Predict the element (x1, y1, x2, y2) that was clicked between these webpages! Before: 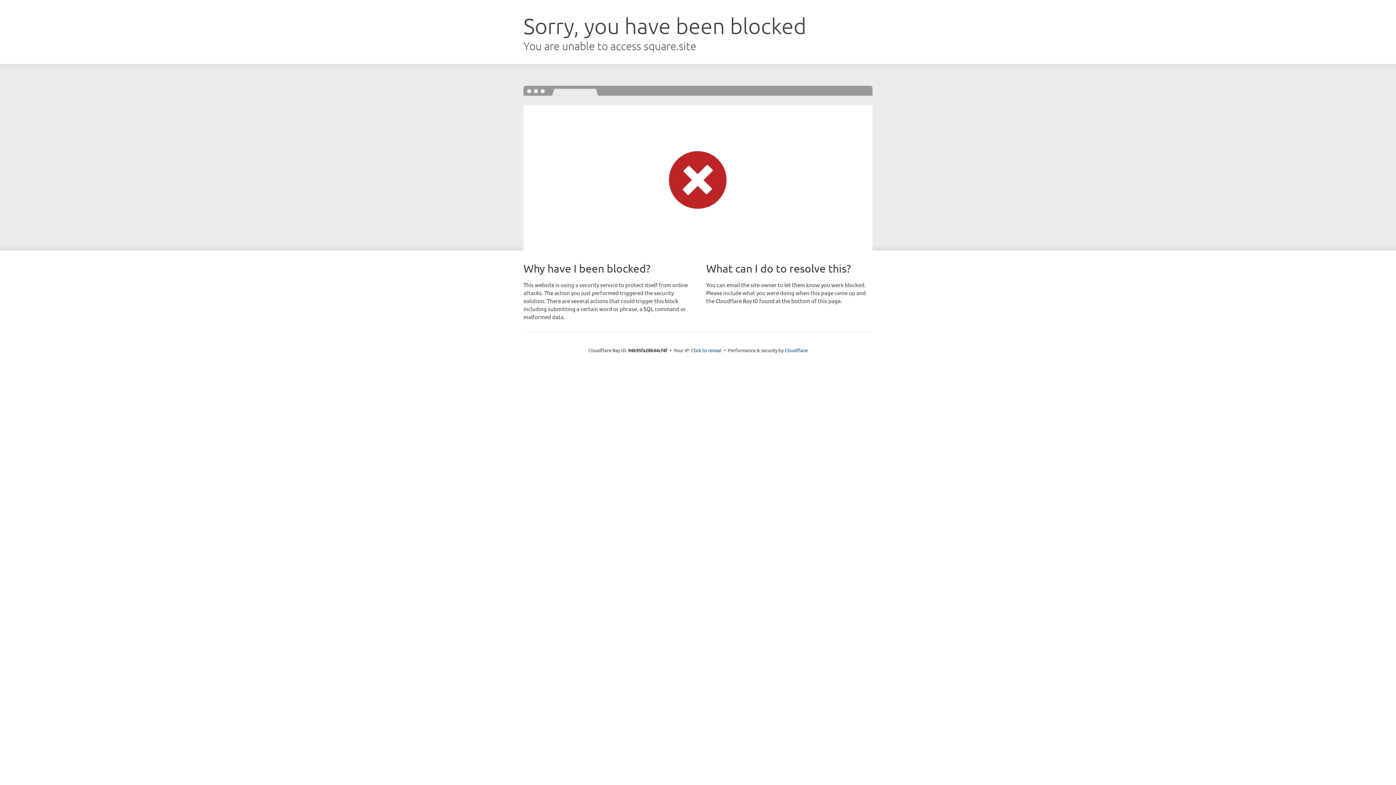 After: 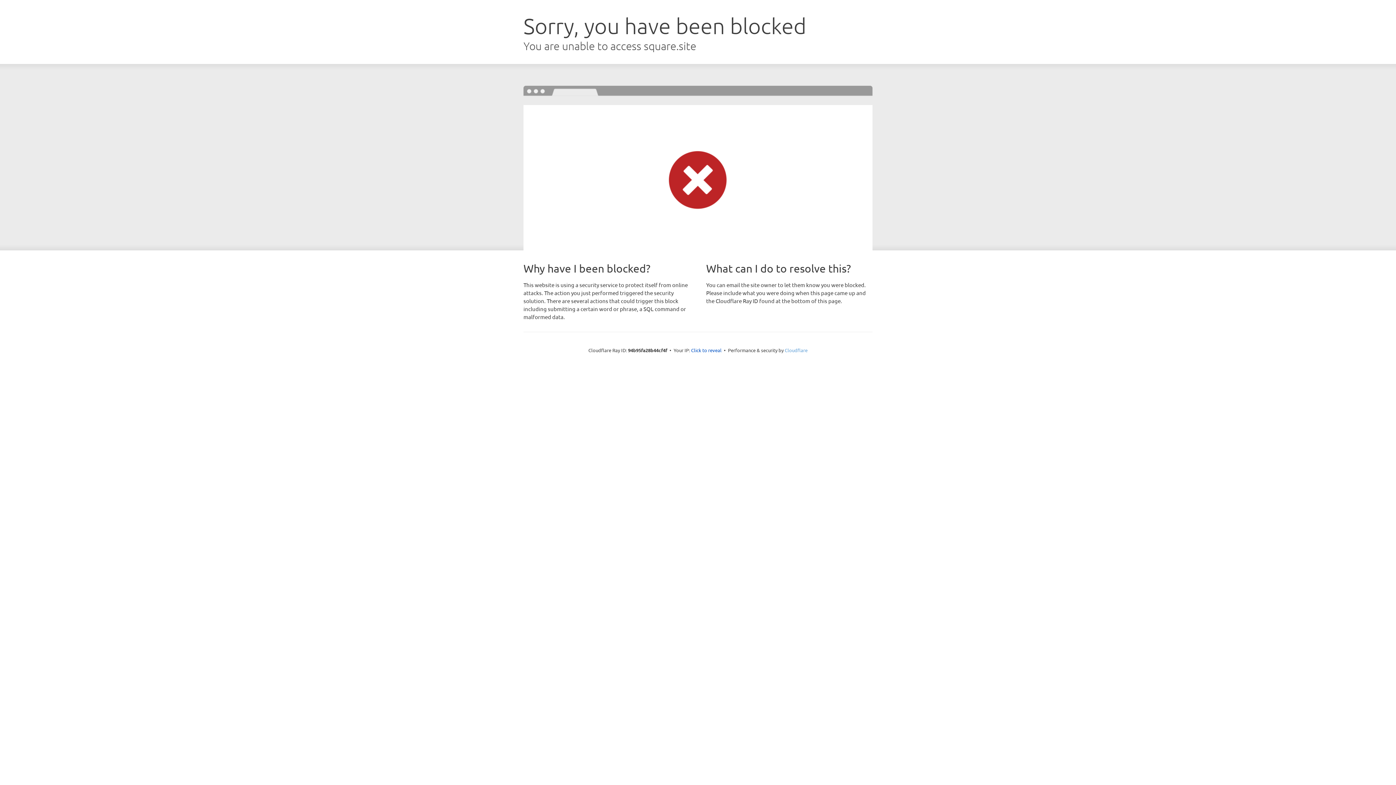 Action: label: Cloudflare bbox: (784, 347, 807, 353)